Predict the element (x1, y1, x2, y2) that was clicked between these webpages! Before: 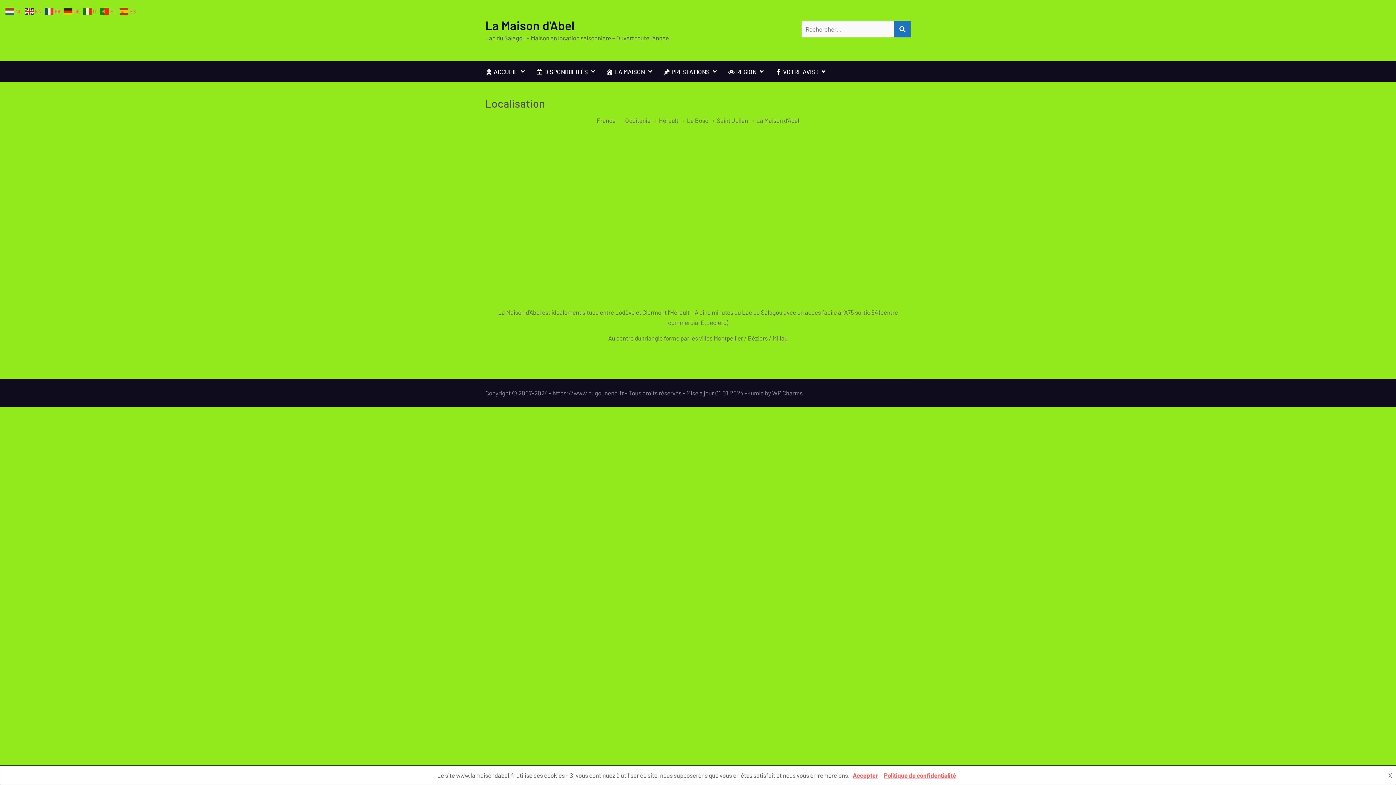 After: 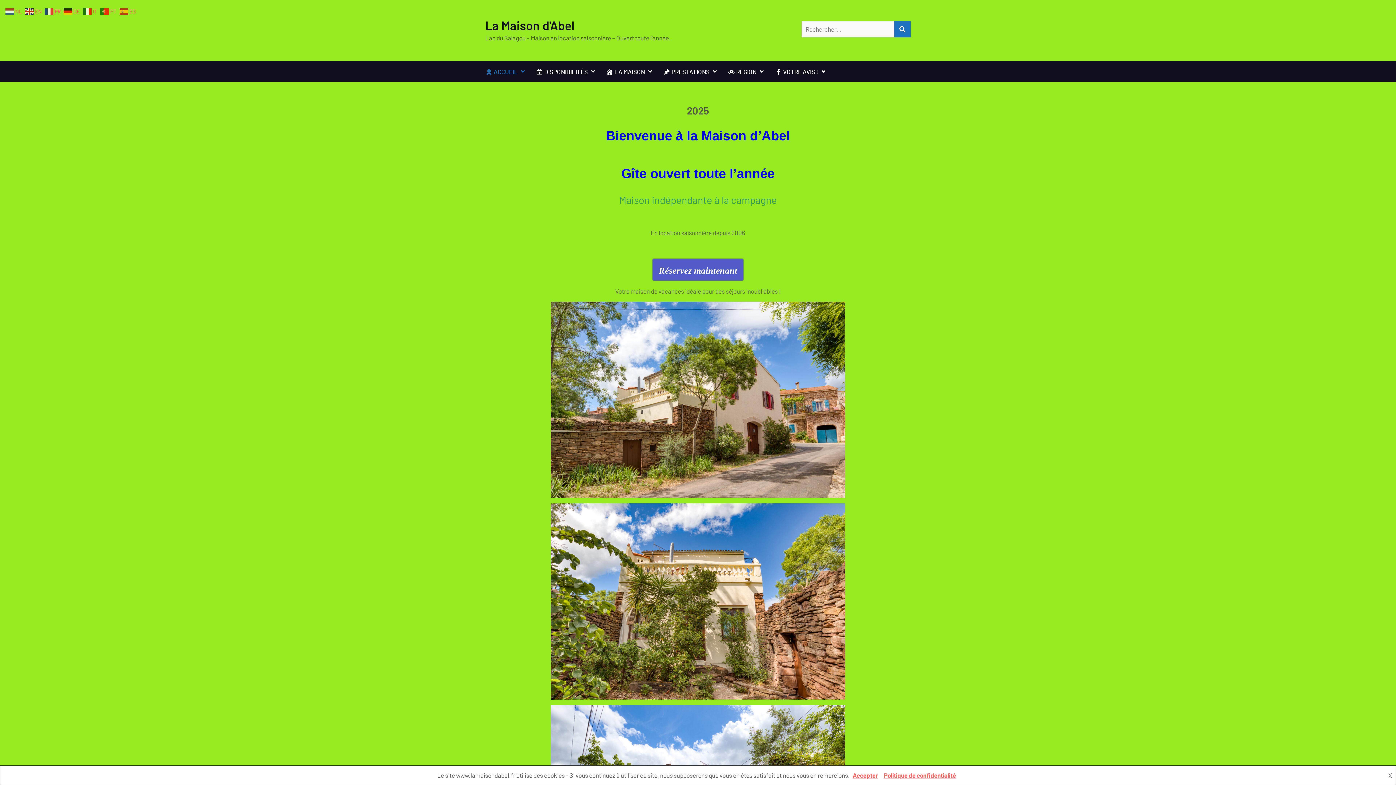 Action: bbox: (478, 61, 528, 82) label: ACCUEIL